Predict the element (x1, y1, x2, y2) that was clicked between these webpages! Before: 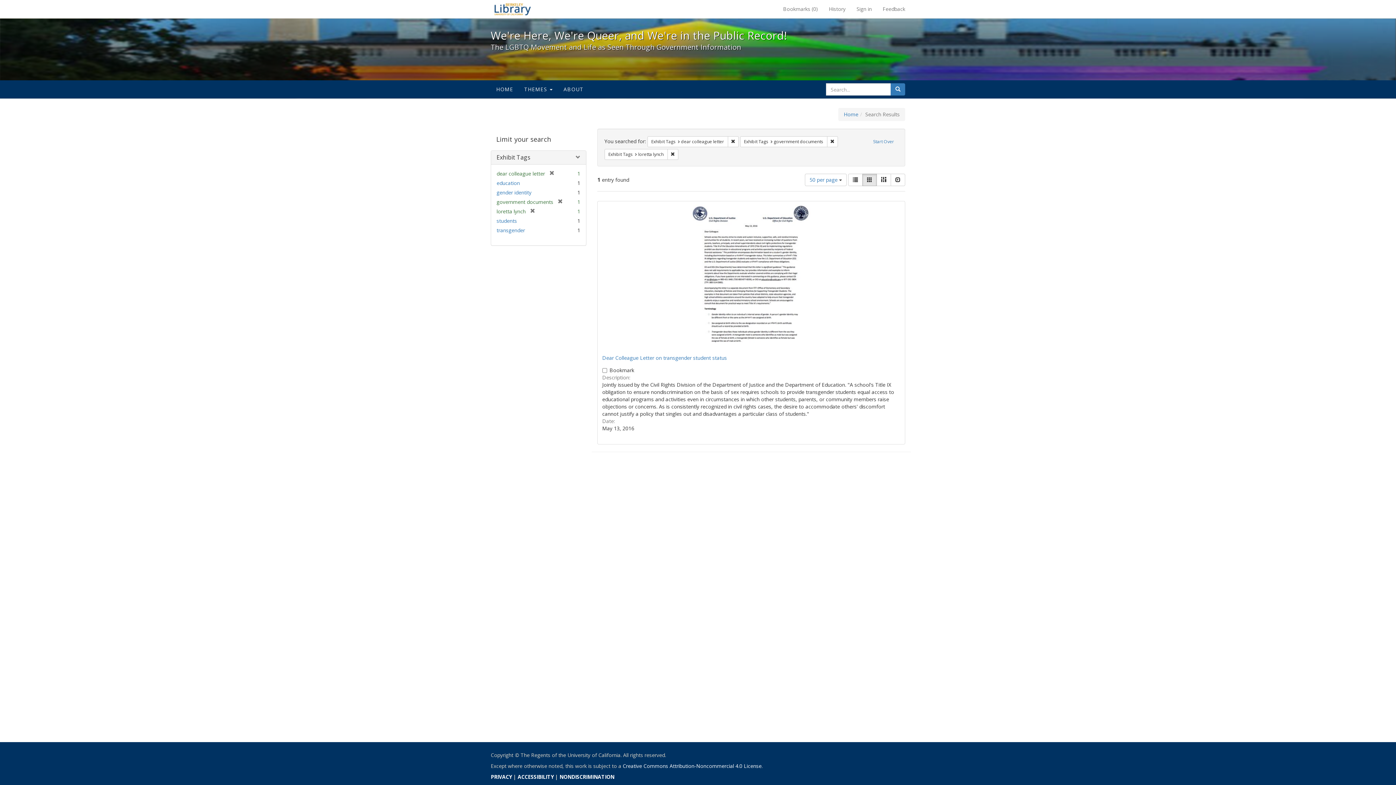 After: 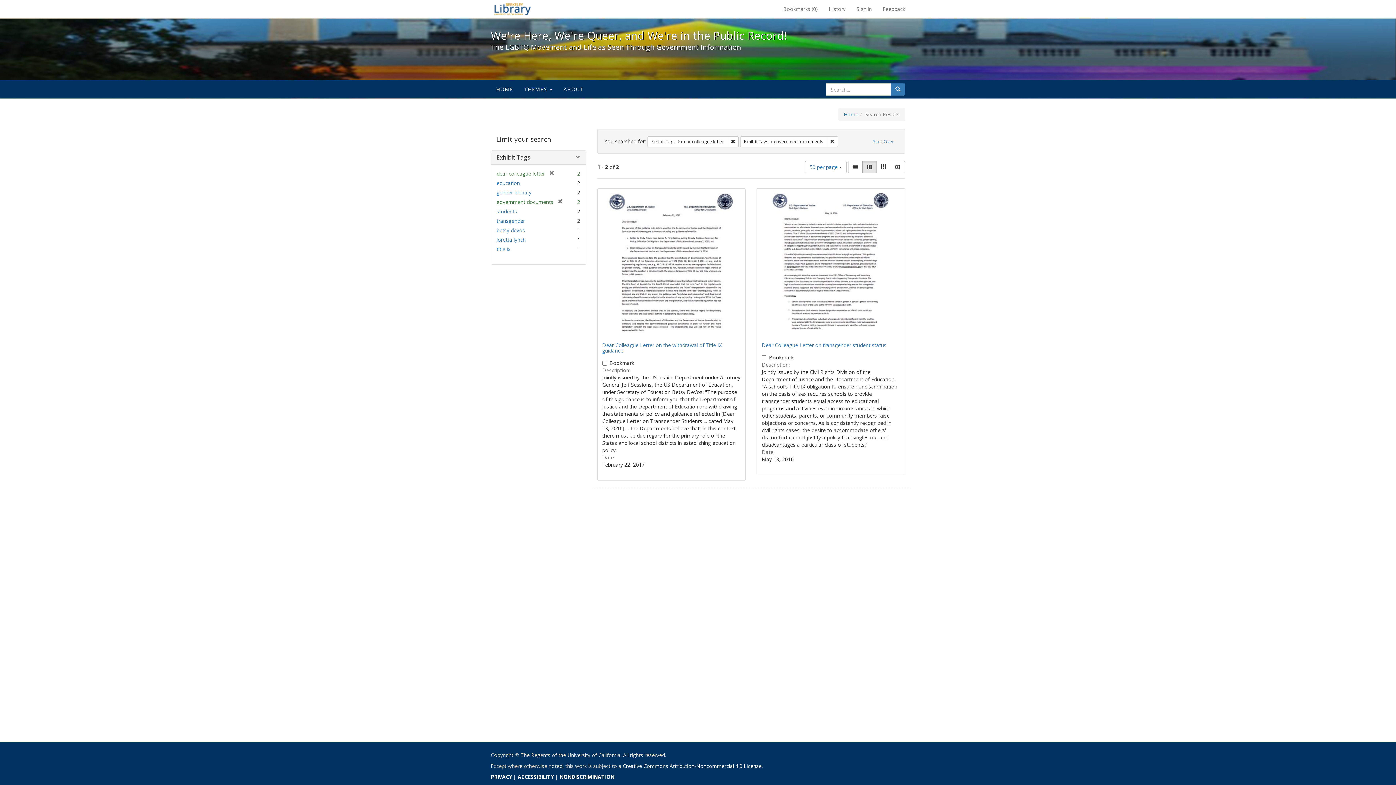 Action: label: [remove] bbox: (525, 208, 535, 214)